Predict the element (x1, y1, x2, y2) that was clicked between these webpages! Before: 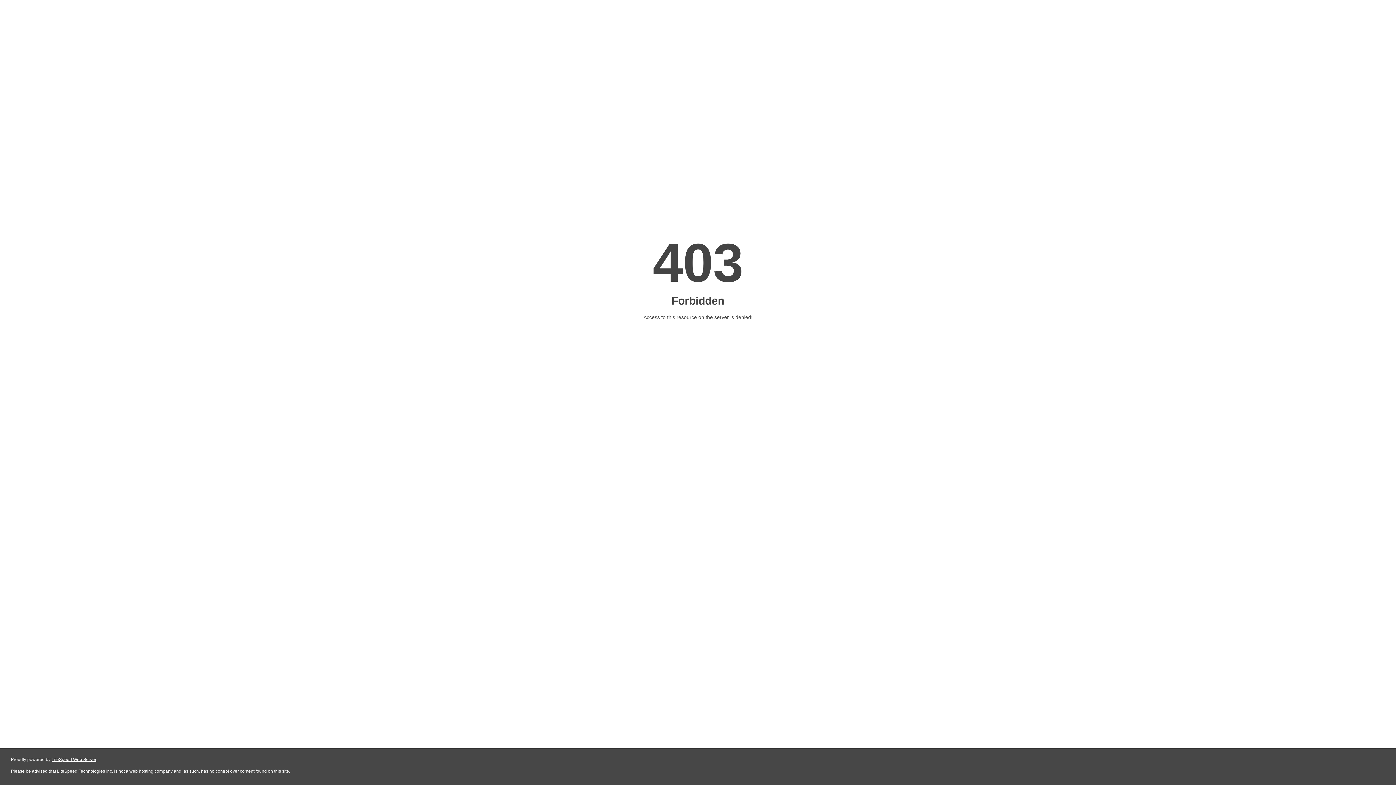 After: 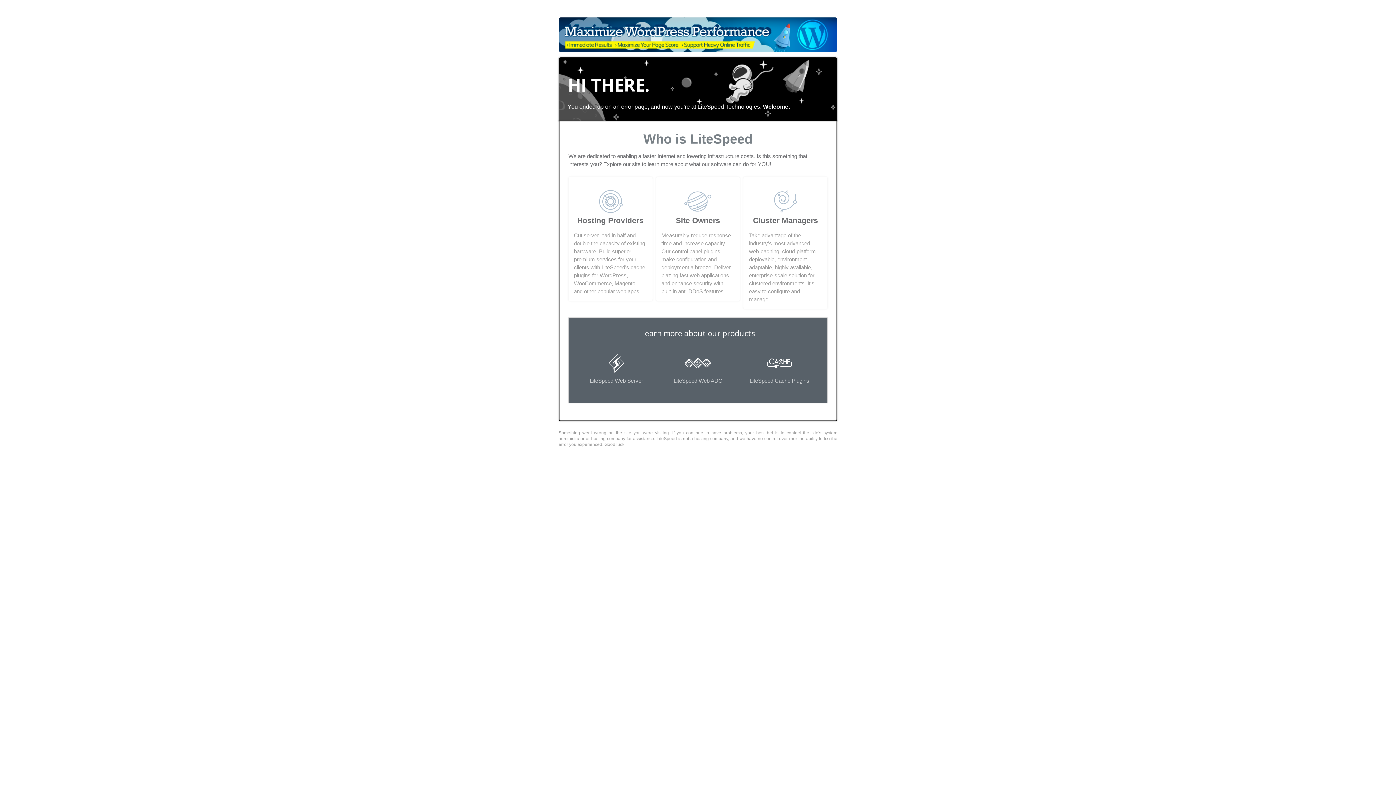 Action: label: LiteSpeed Web Server bbox: (51, 757, 96, 762)